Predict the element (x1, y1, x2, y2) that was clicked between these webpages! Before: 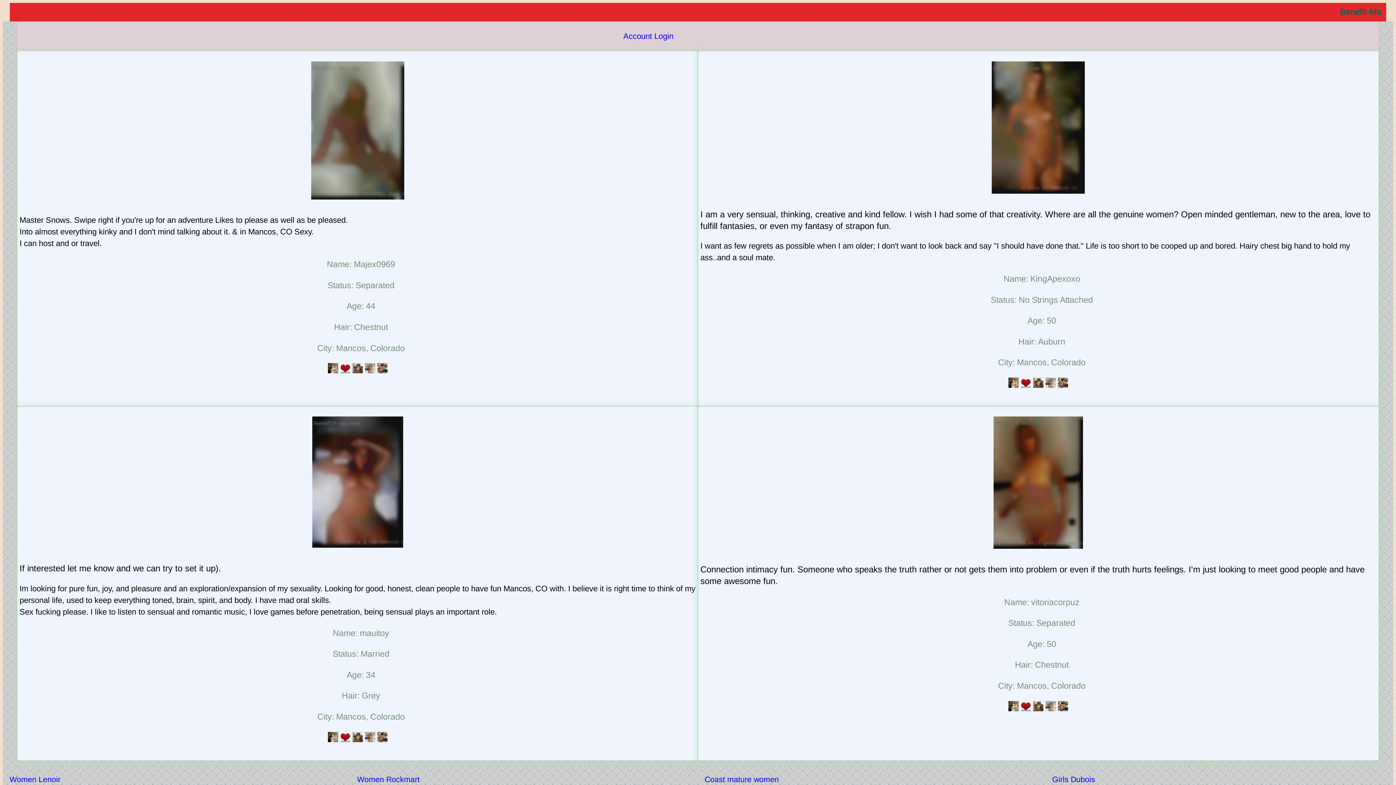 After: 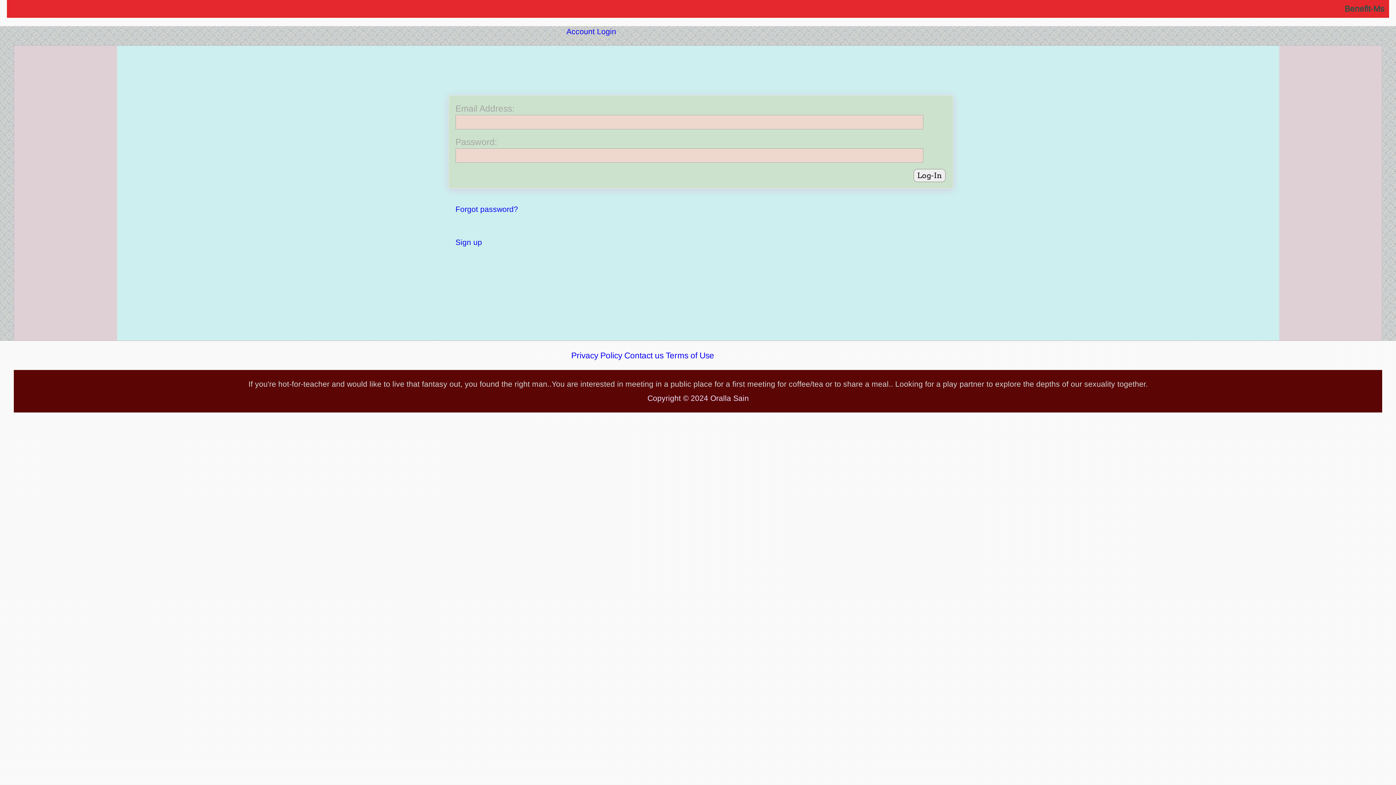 Action: bbox: (1045, 380, 1058, 389) label:  